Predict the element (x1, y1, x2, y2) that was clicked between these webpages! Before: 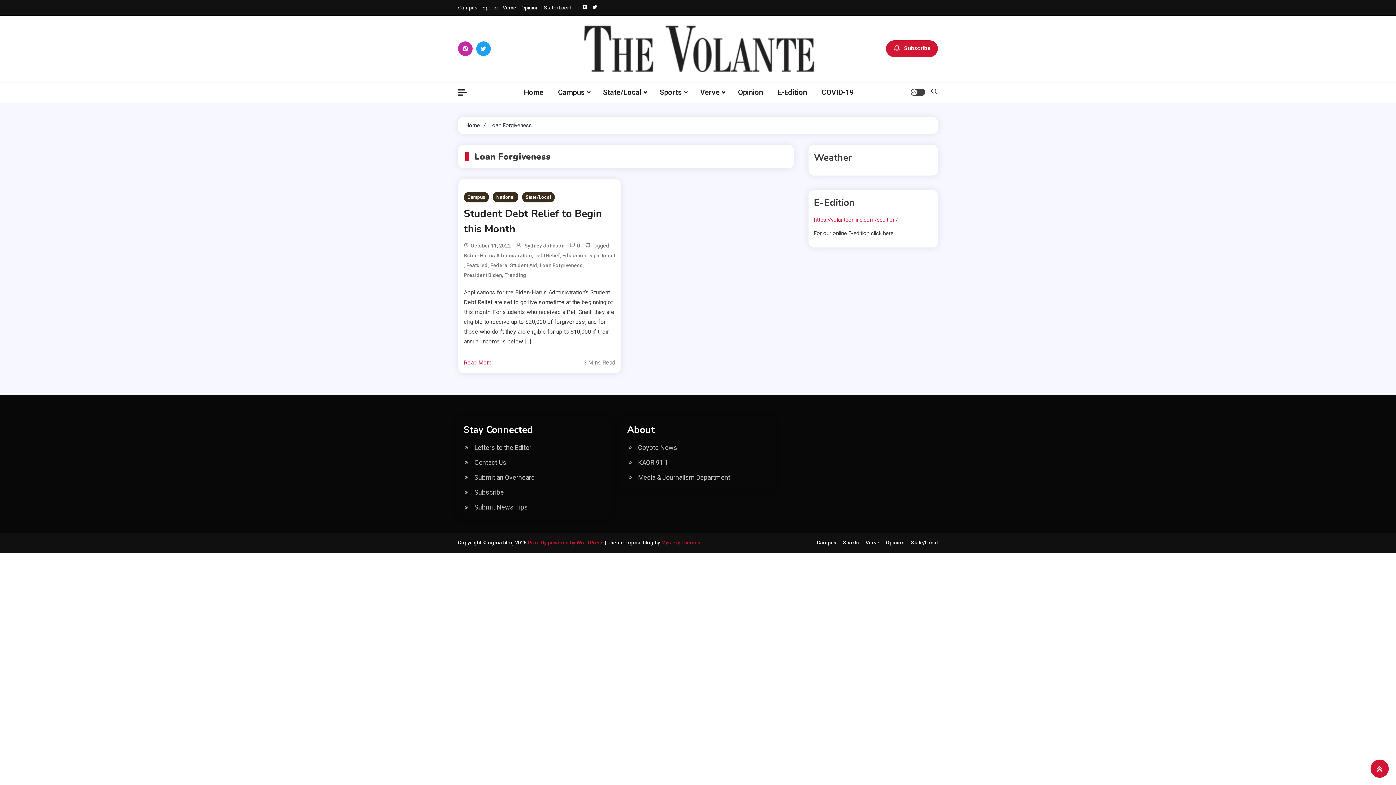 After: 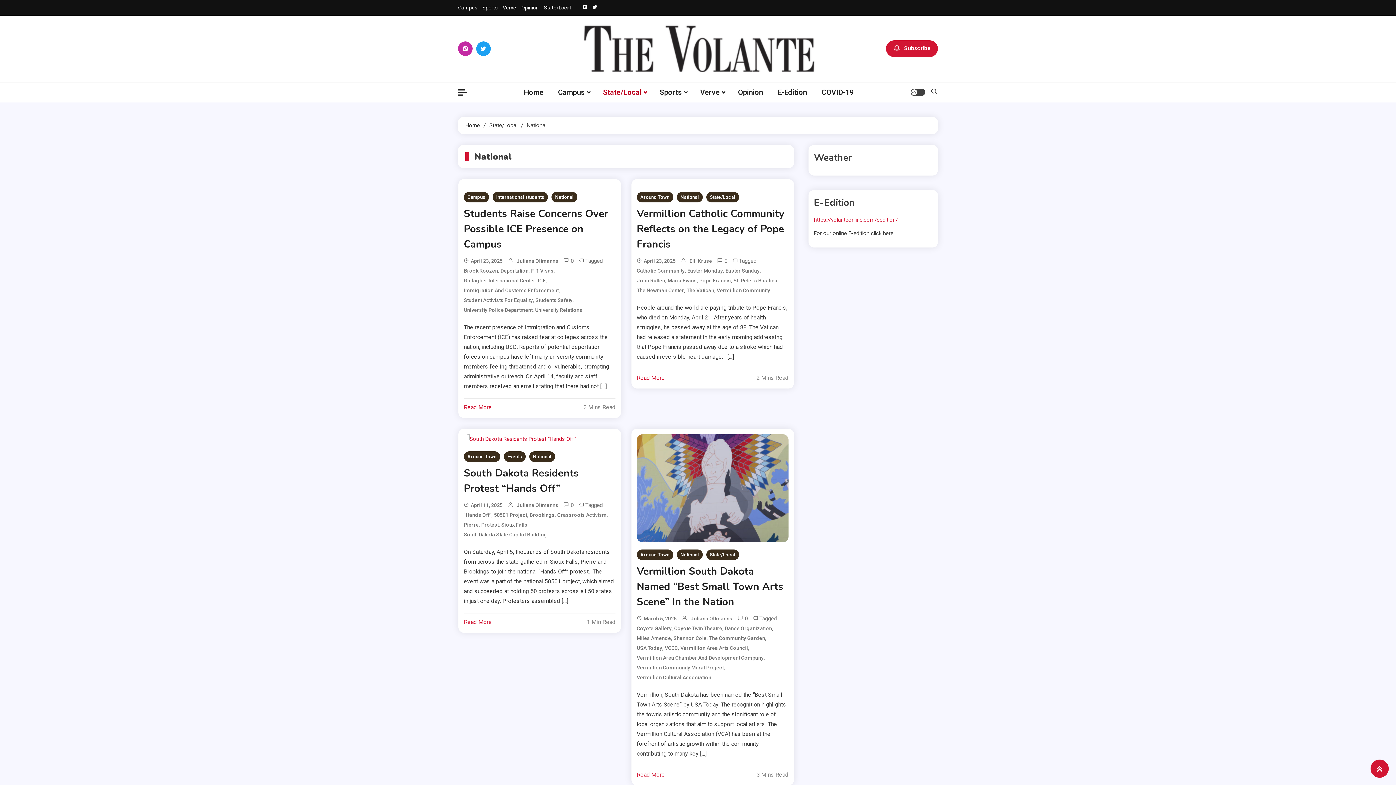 Action: label: National bbox: (492, 191, 518, 202)